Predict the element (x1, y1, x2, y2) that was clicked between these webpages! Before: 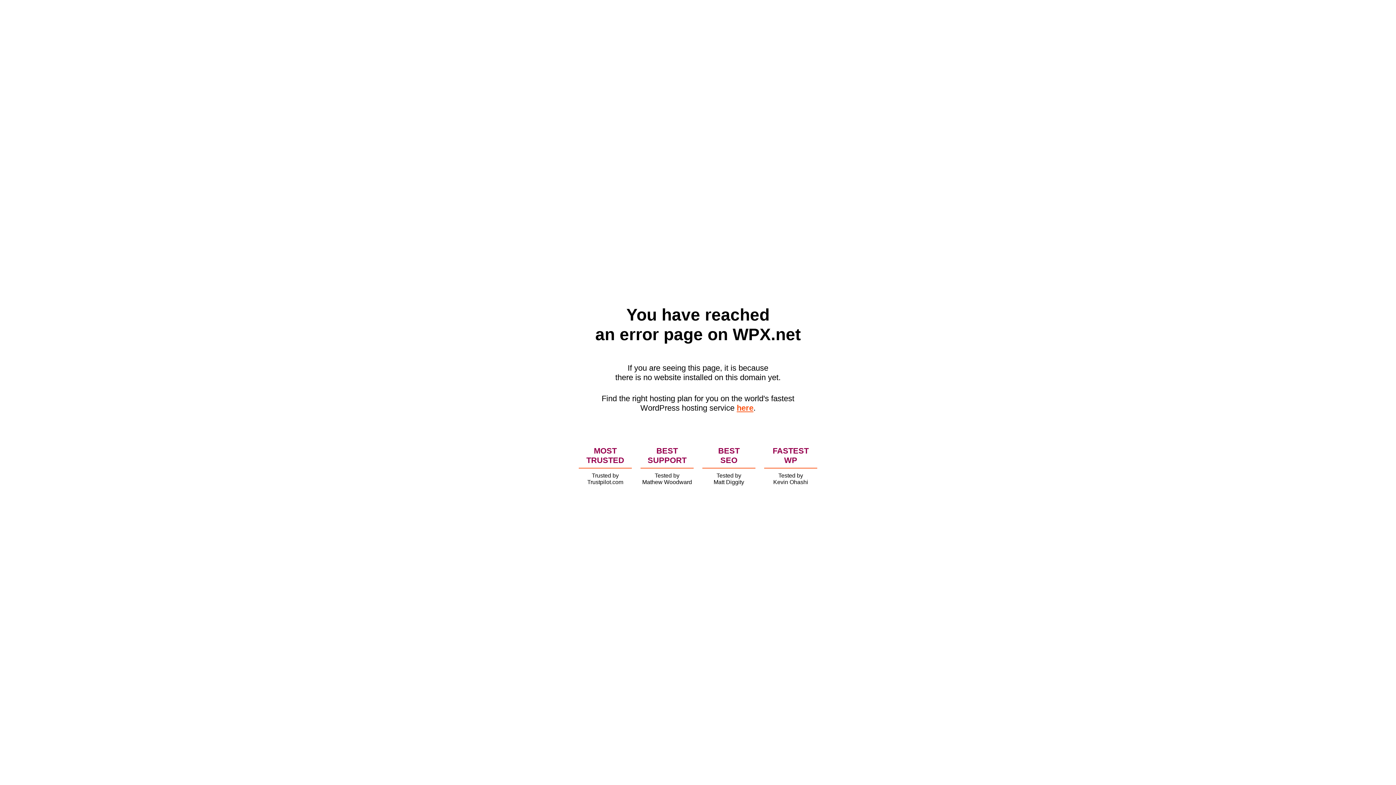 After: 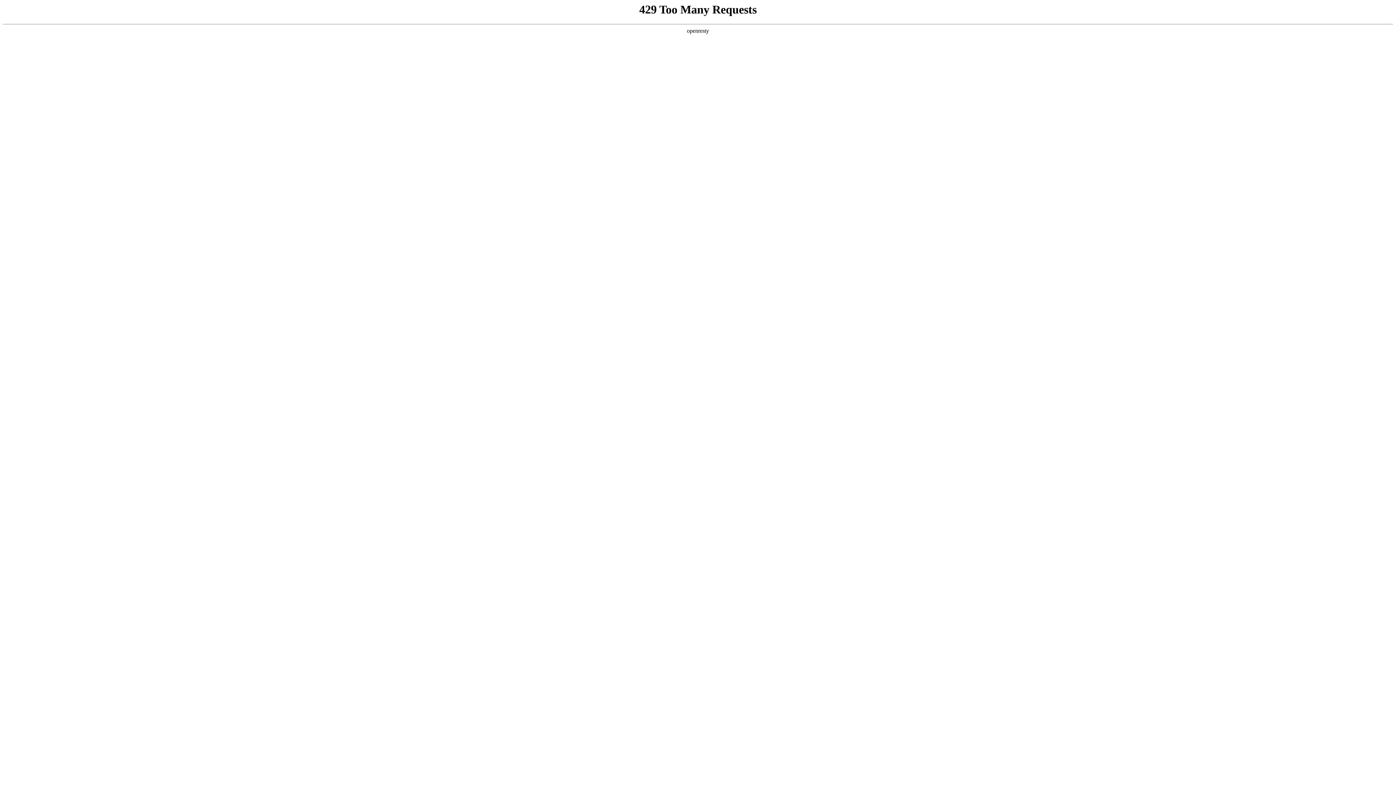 Action: bbox: (736, 403, 753, 412) label: here